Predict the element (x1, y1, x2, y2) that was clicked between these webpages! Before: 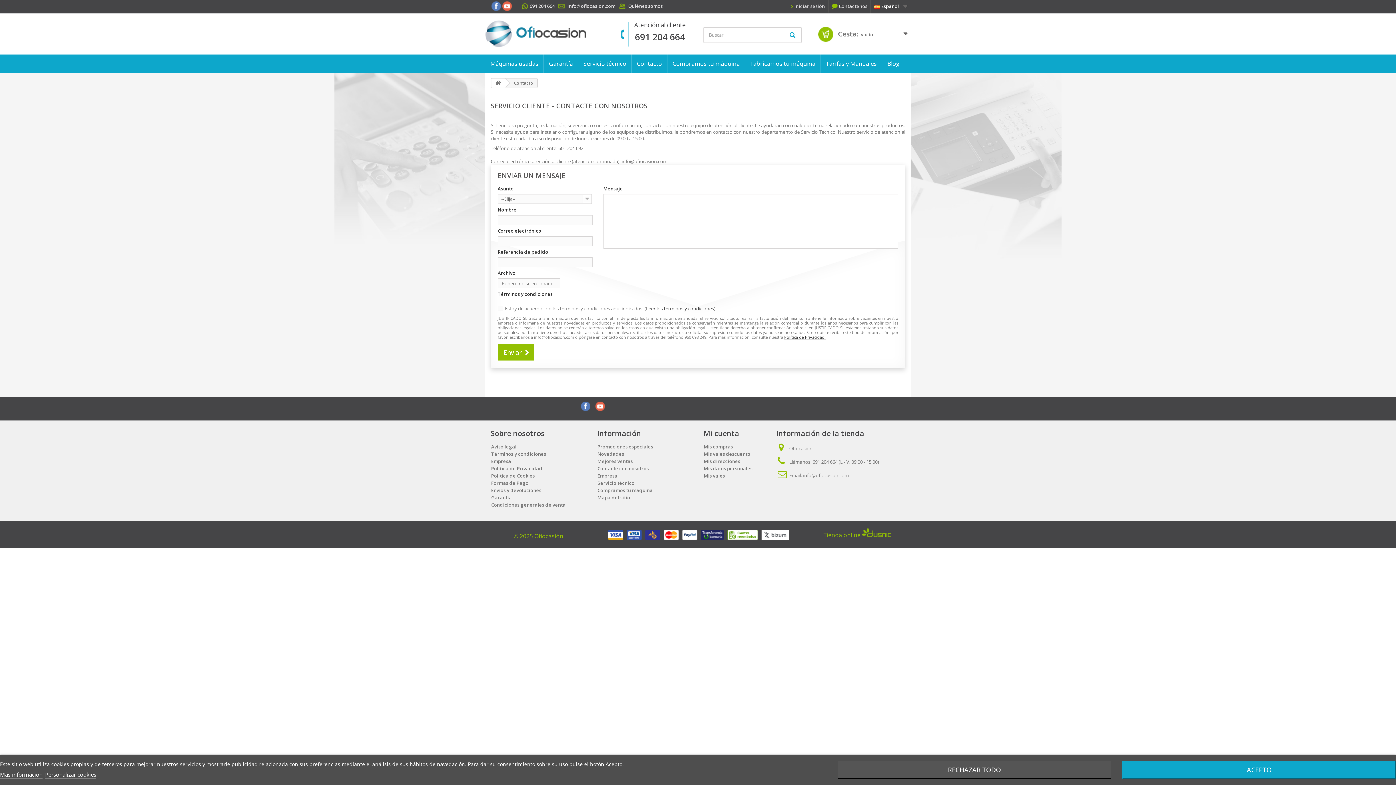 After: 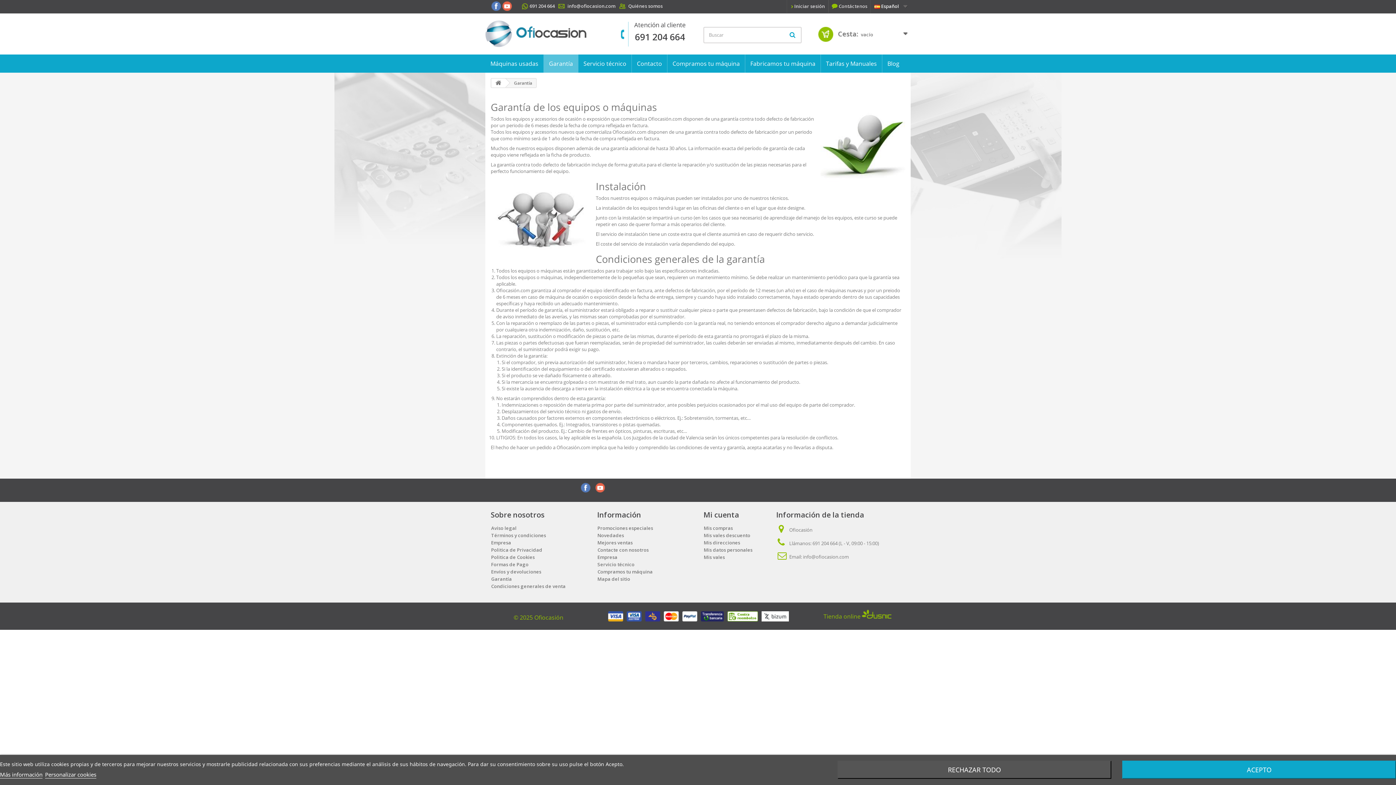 Action: label: Garantía bbox: (491, 494, 512, 501)